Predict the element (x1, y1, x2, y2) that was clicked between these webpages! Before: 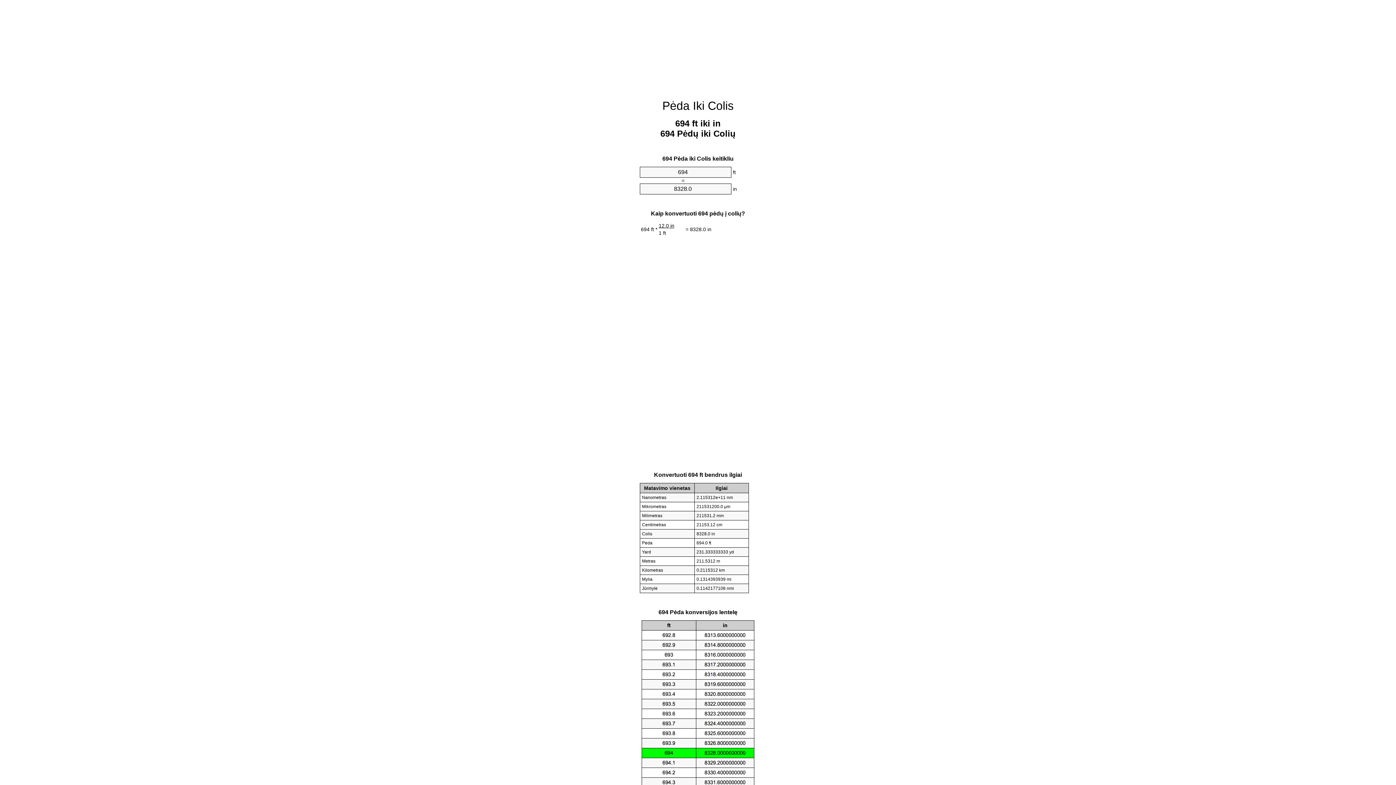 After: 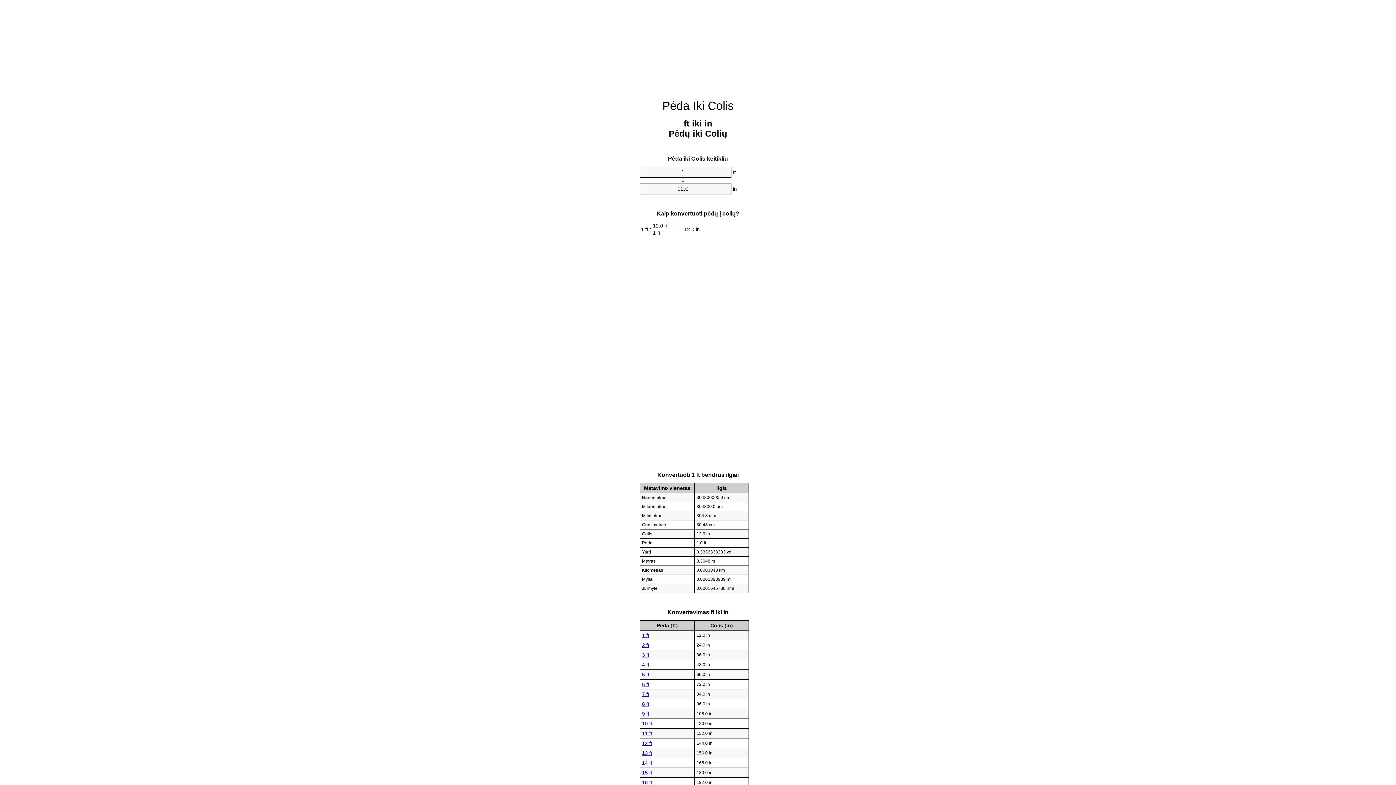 Action: label: Pėda Iki Colis bbox: (662, 99, 733, 112)